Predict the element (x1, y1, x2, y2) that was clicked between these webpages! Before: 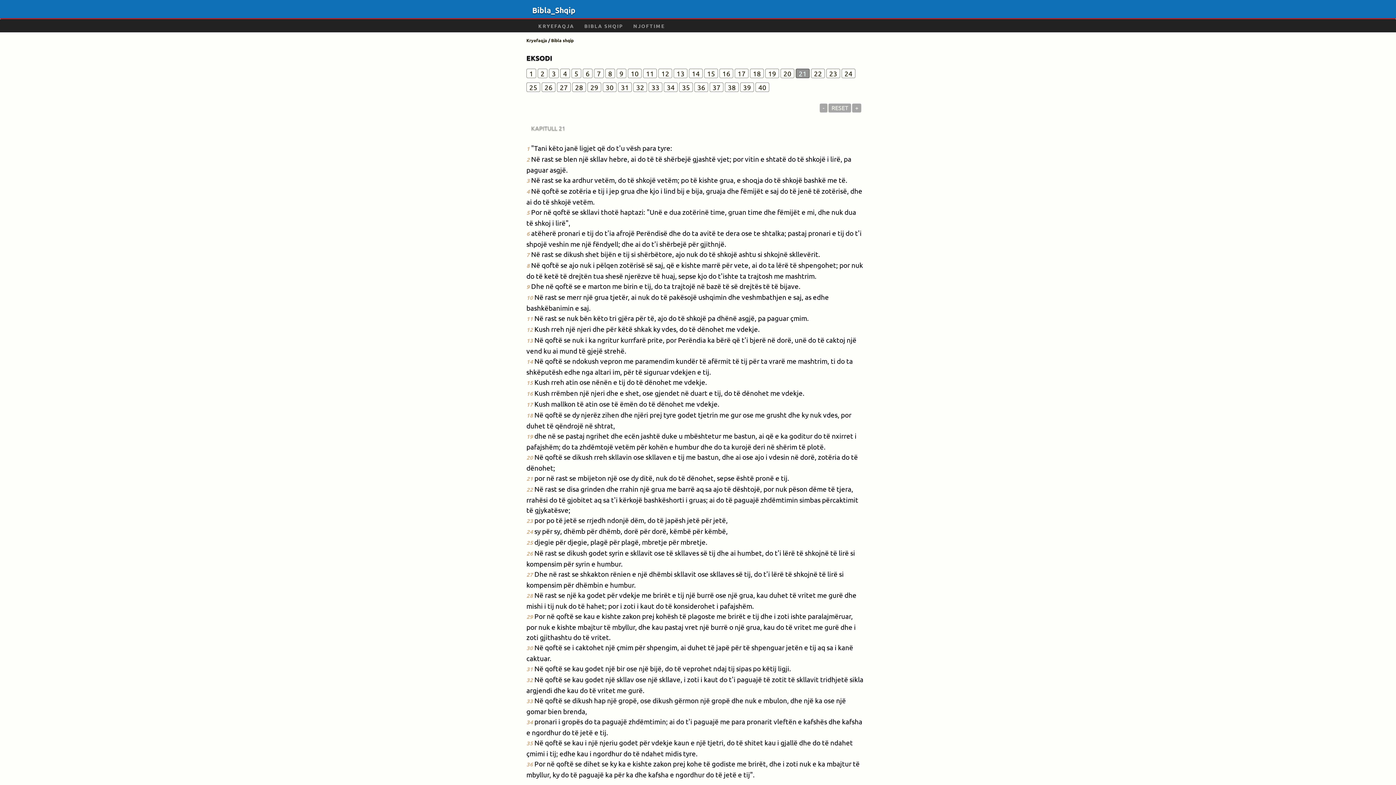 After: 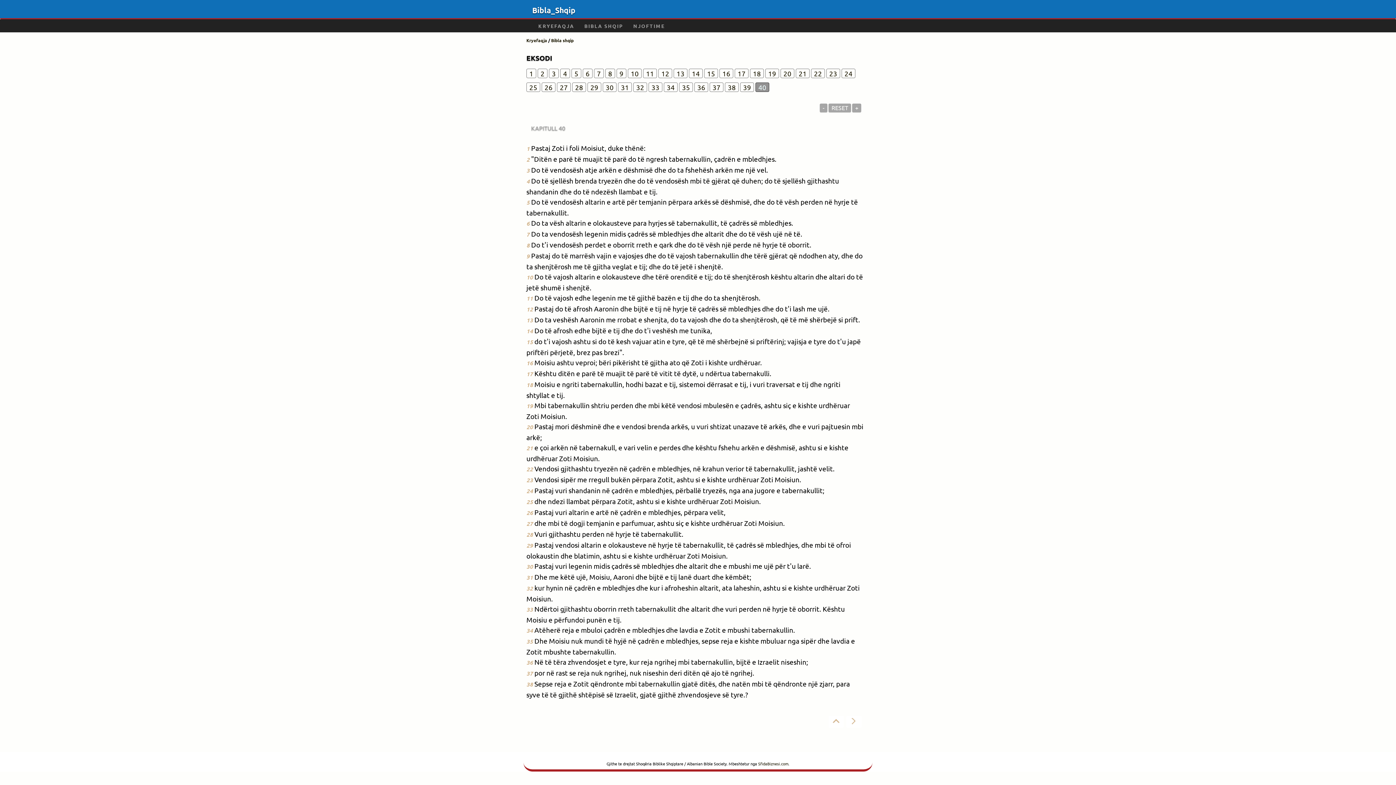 Action: label: 40 bbox: (755, 82, 769, 91)